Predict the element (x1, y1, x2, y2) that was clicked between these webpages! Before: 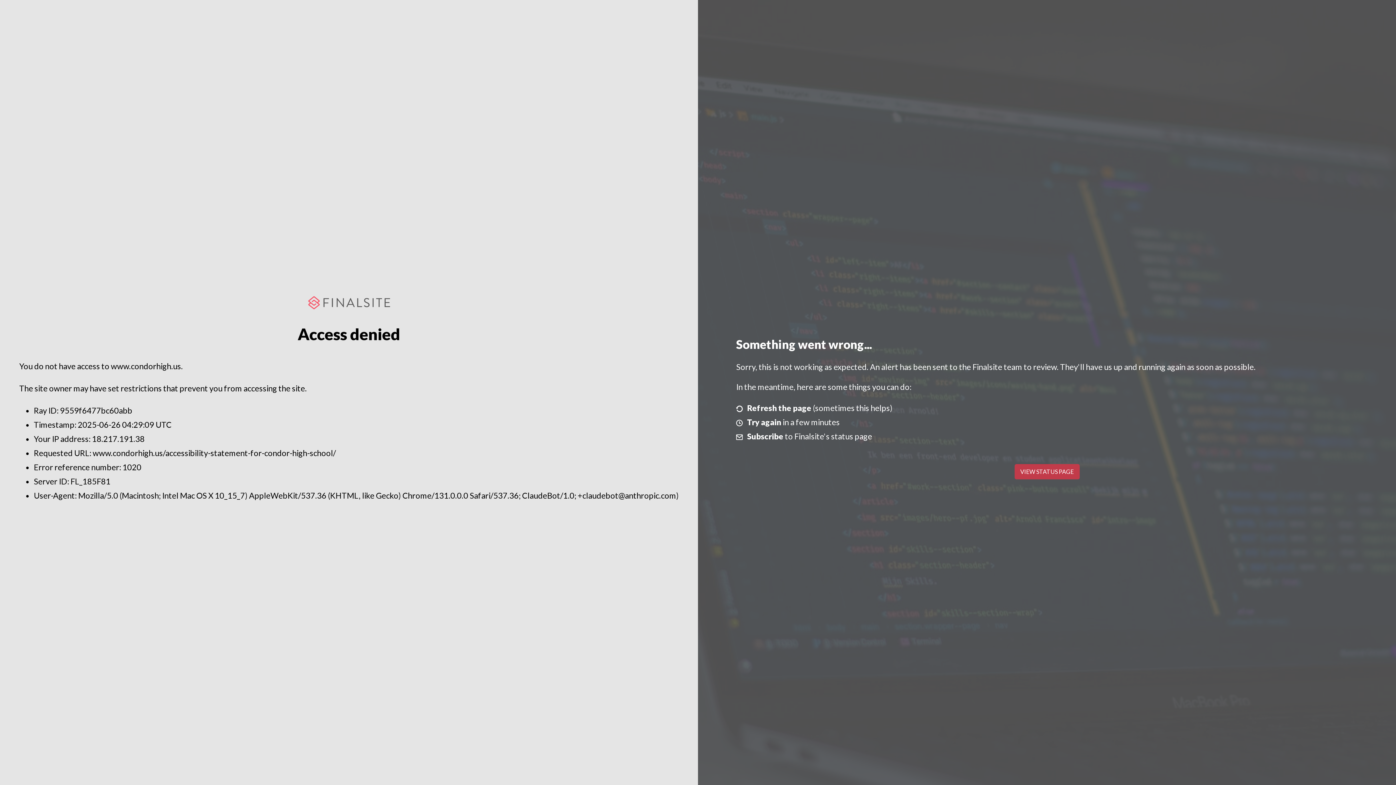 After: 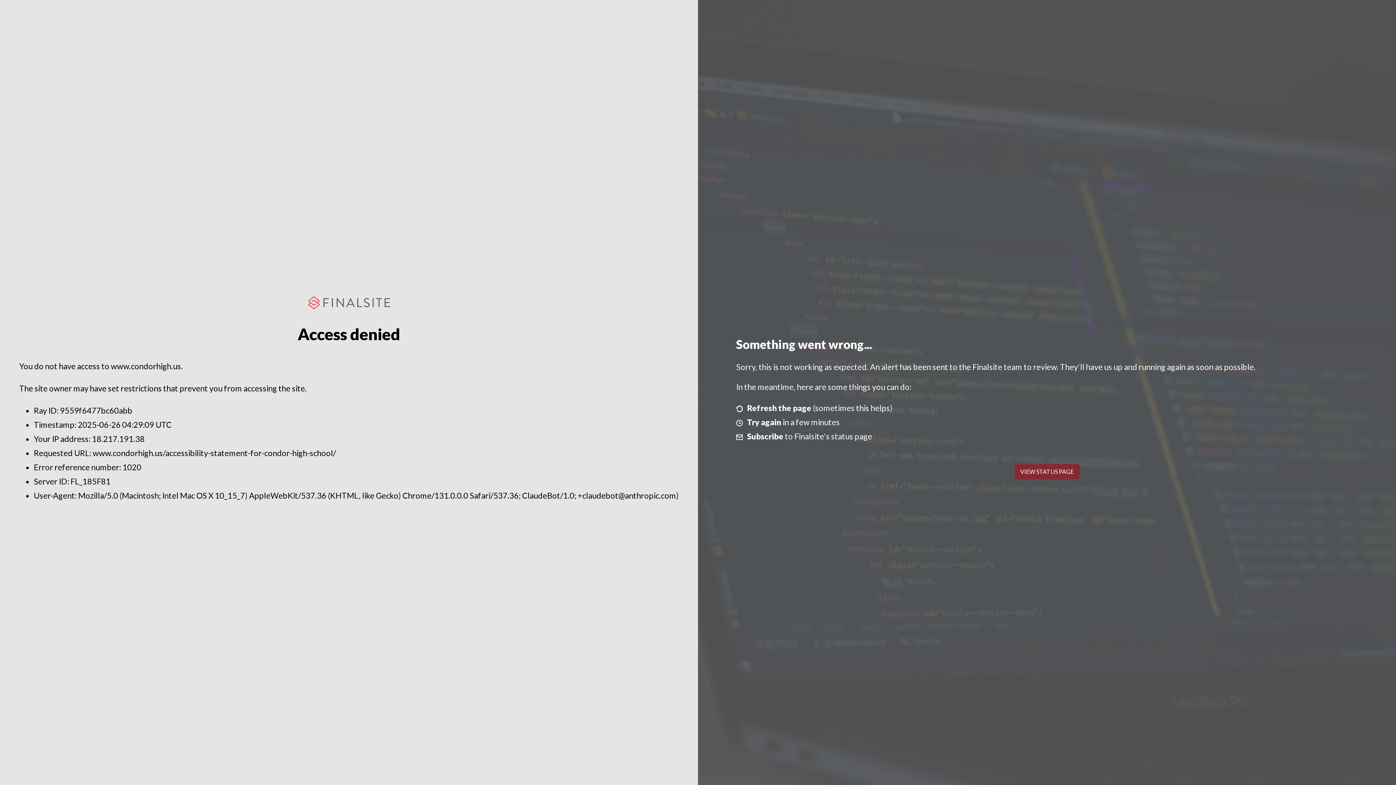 Action: label: VIEW STATUS PAGE bbox: (1014, 464, 1079, 479)